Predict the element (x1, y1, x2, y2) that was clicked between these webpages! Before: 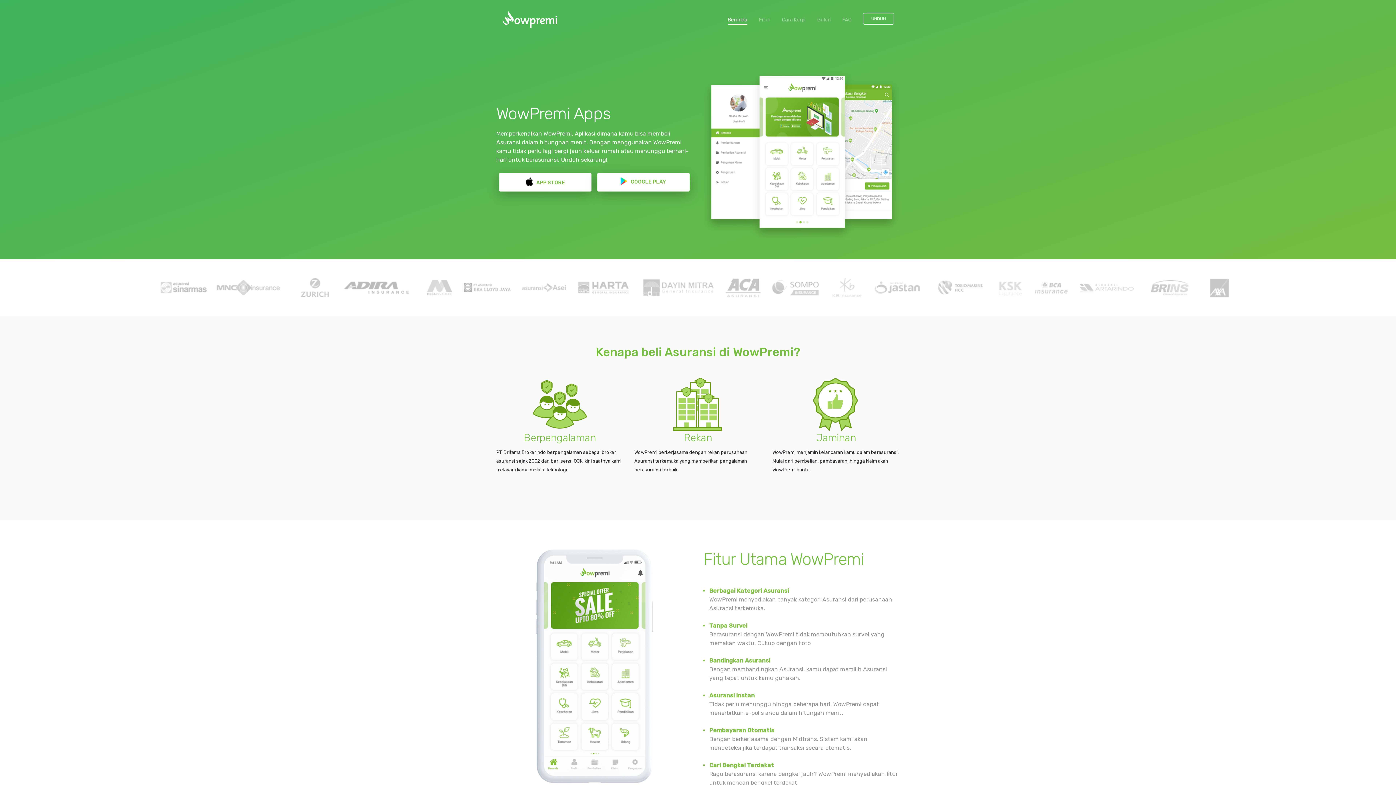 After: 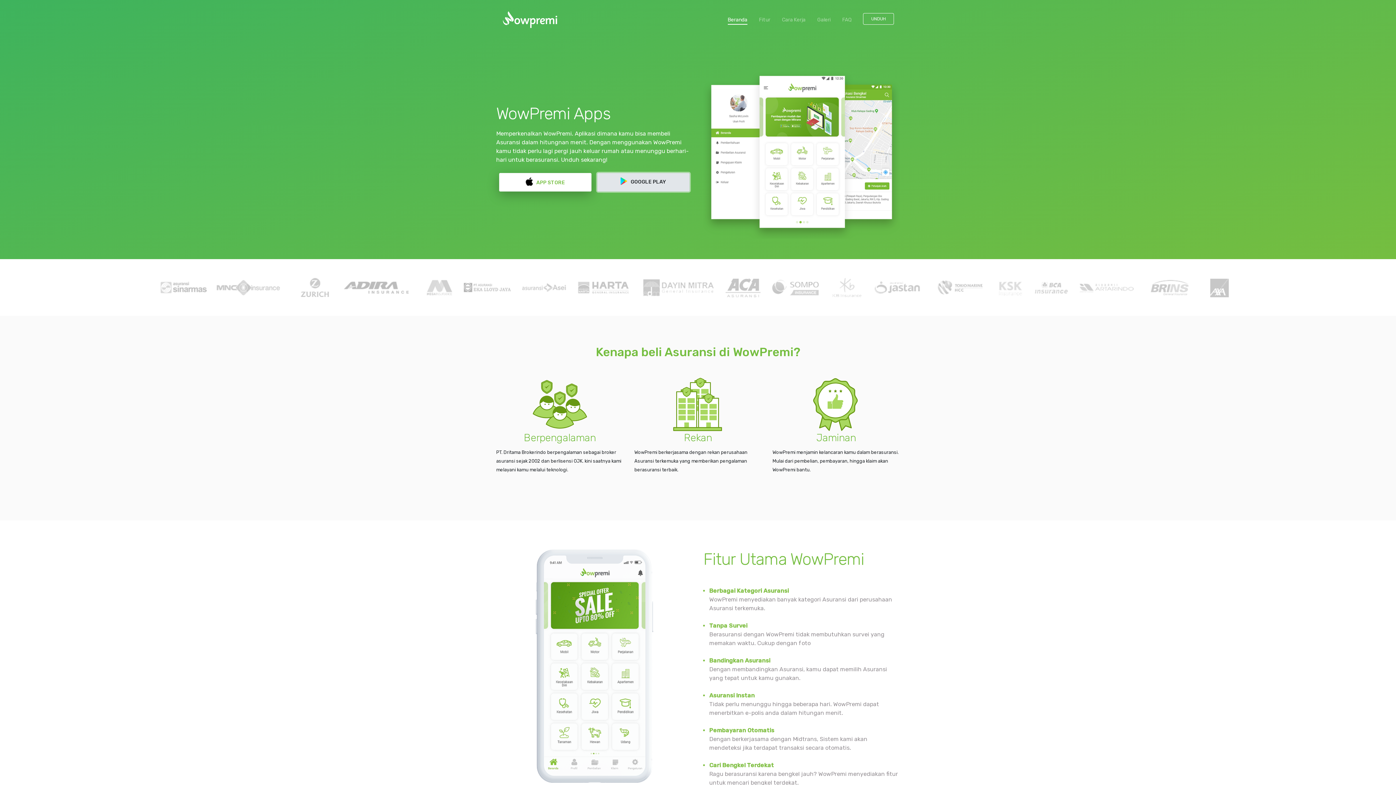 Action: label:  GOOGLE PLAY bbox: (597, 173, 689, 191)